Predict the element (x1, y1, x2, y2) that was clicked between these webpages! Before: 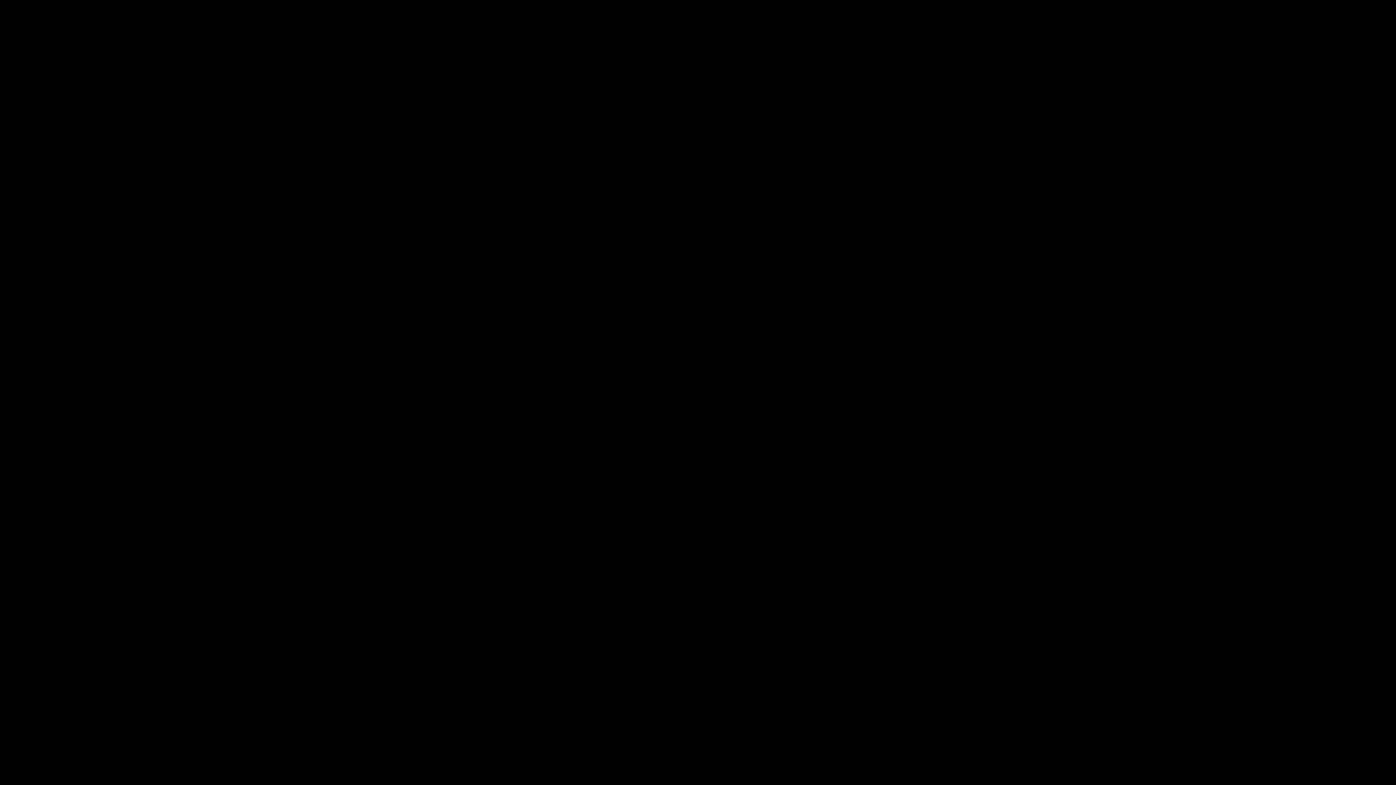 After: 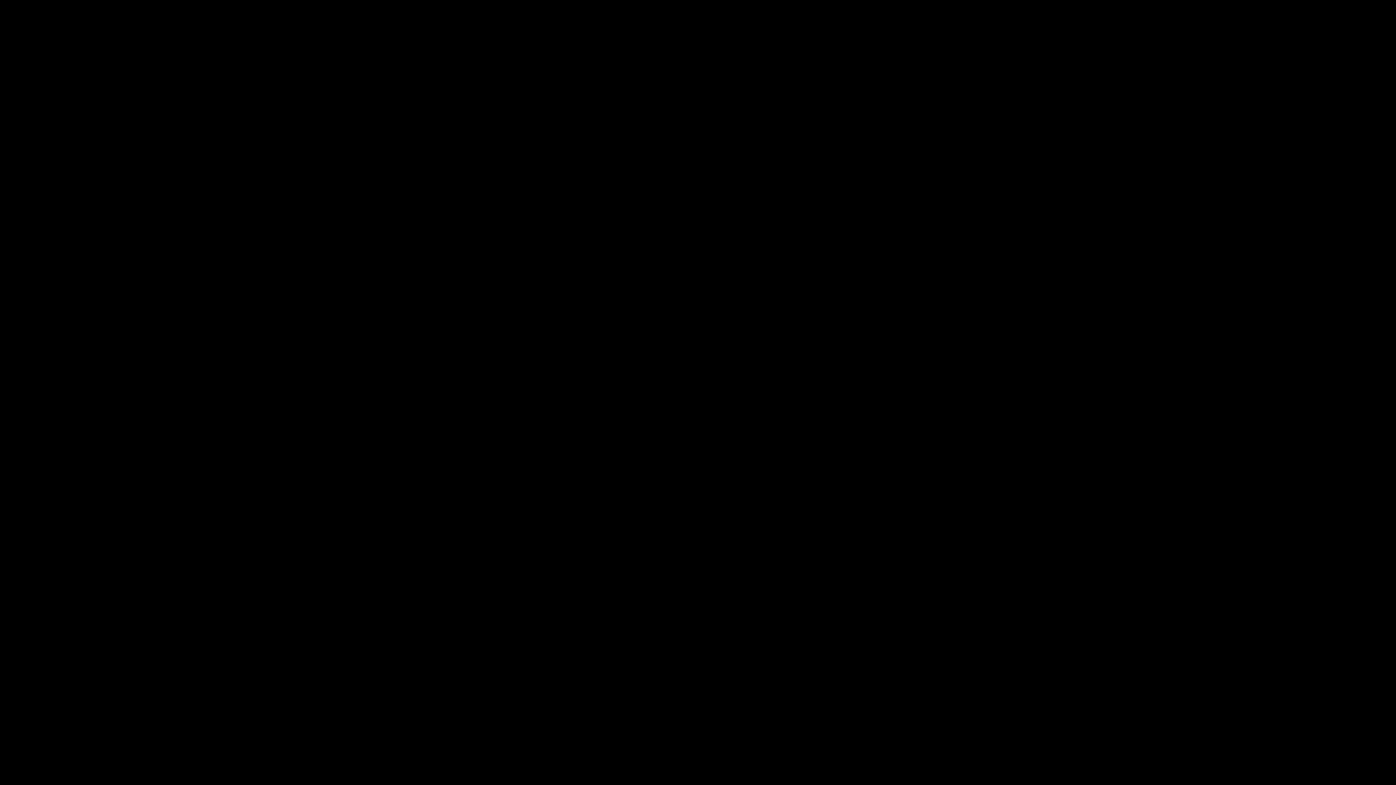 Action: label: Close bbox: (1376, 763, 1392, 779)